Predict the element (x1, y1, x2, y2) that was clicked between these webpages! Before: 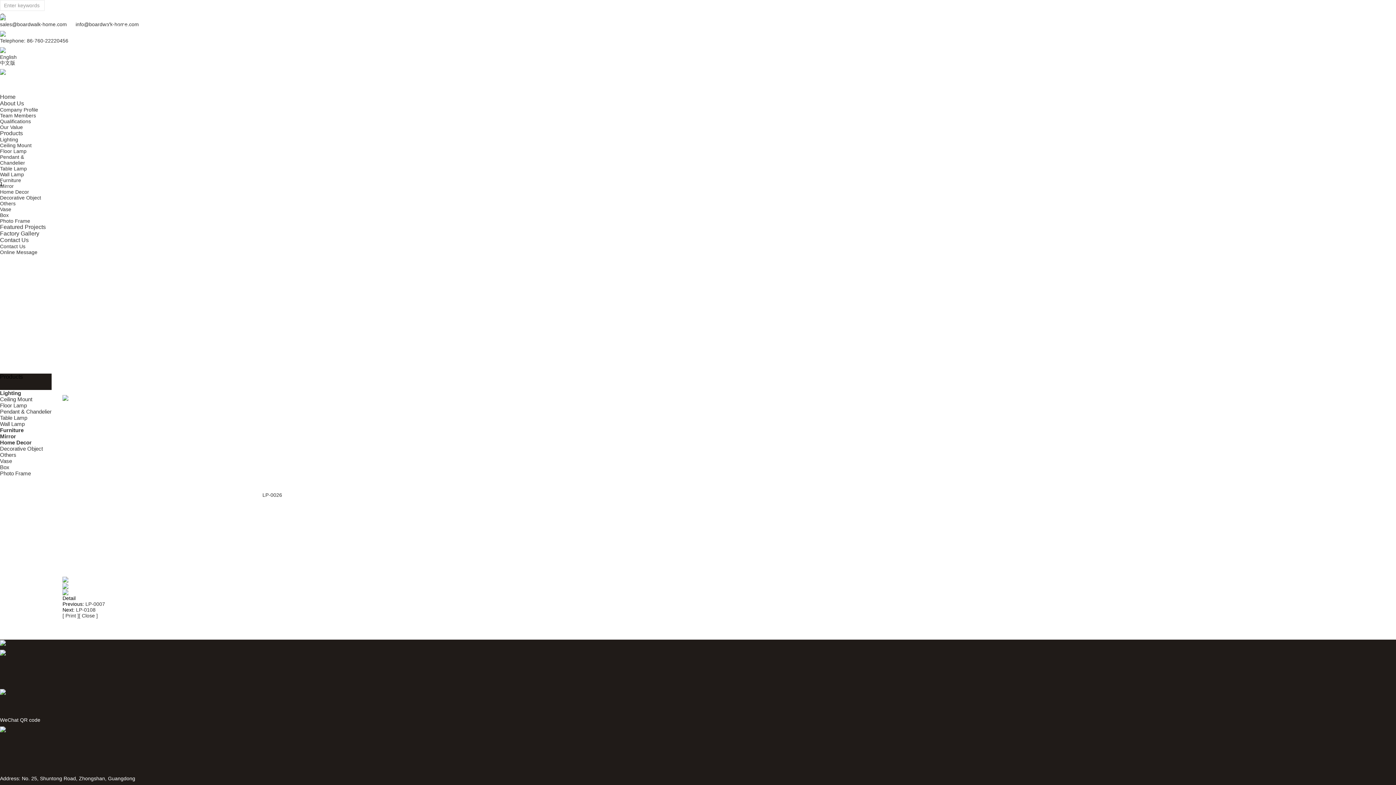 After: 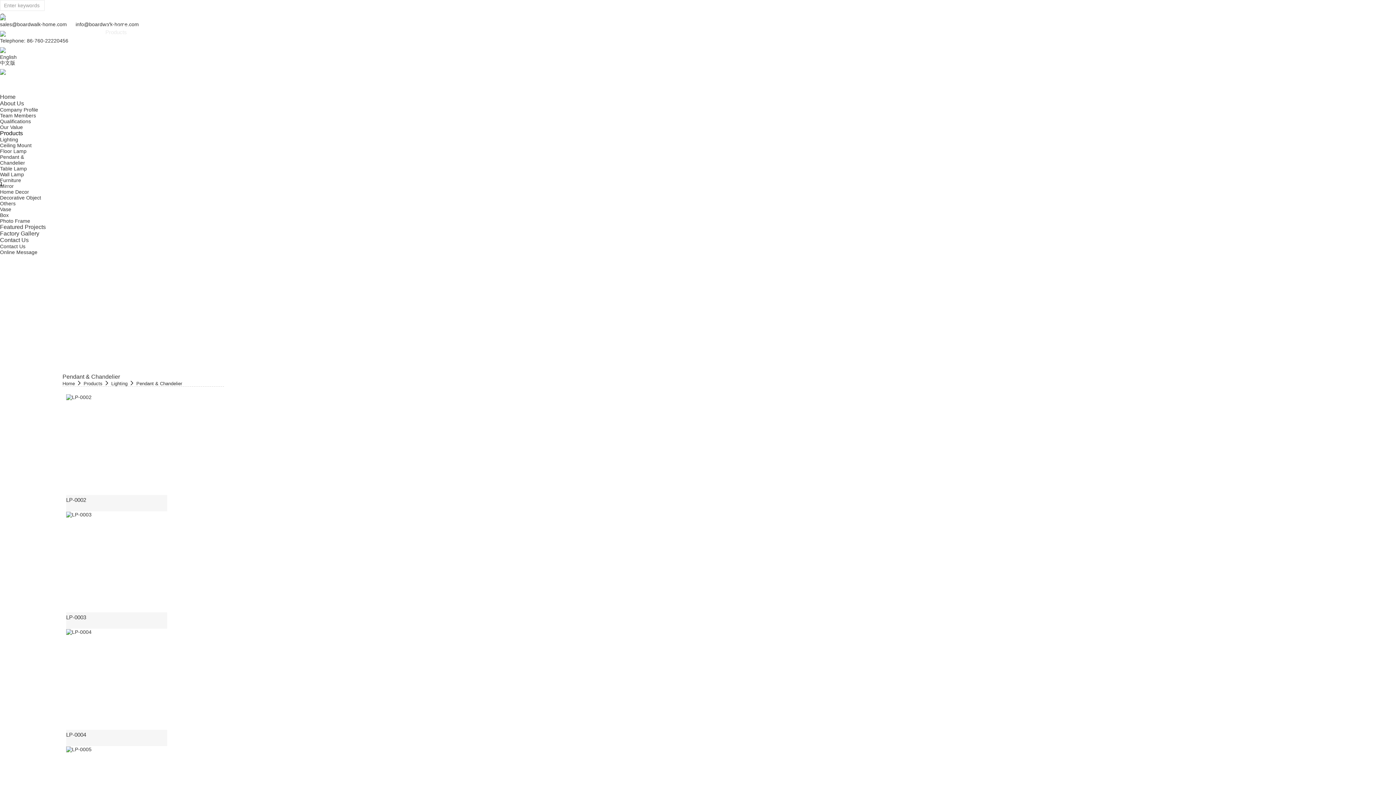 Action: label: Pendant & Chandelier bbox: (0, 154, 25, 165)